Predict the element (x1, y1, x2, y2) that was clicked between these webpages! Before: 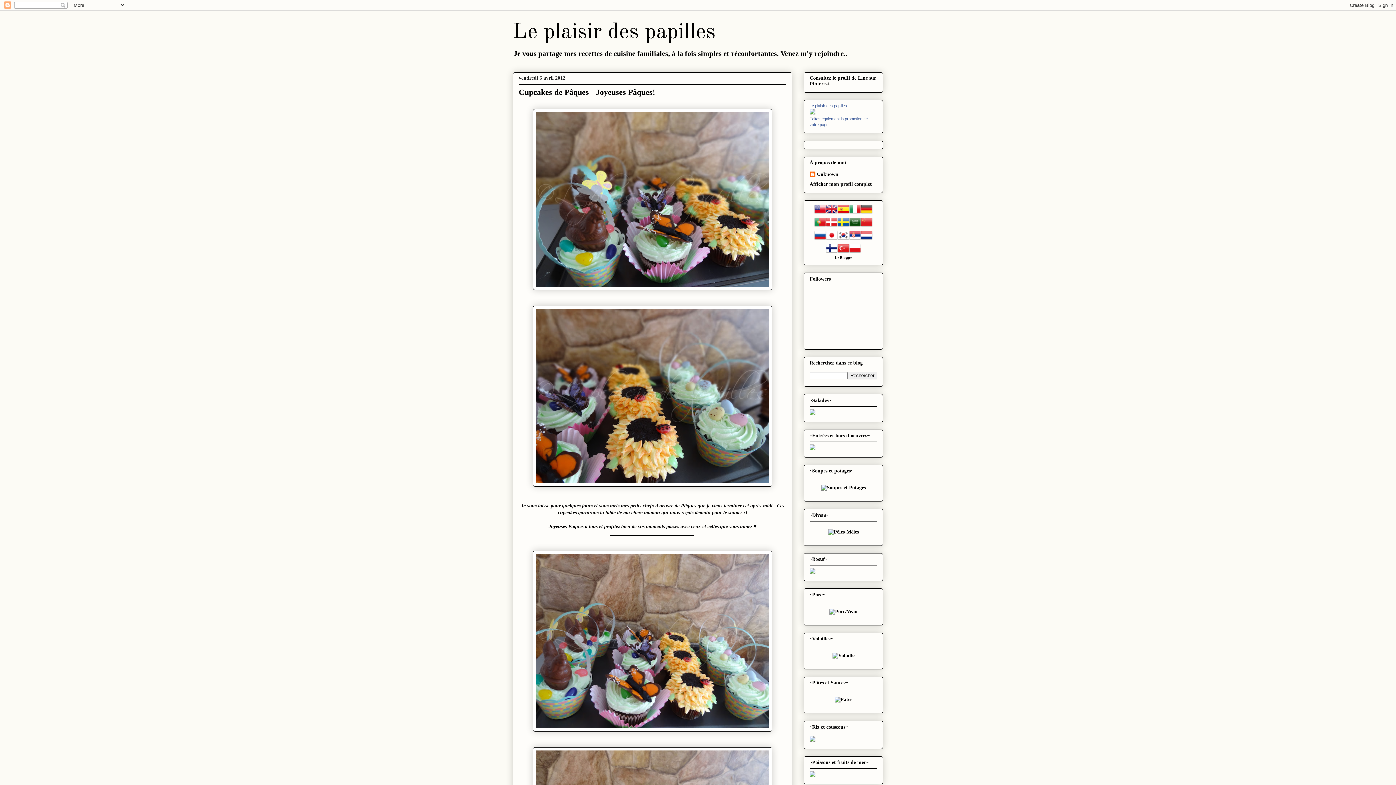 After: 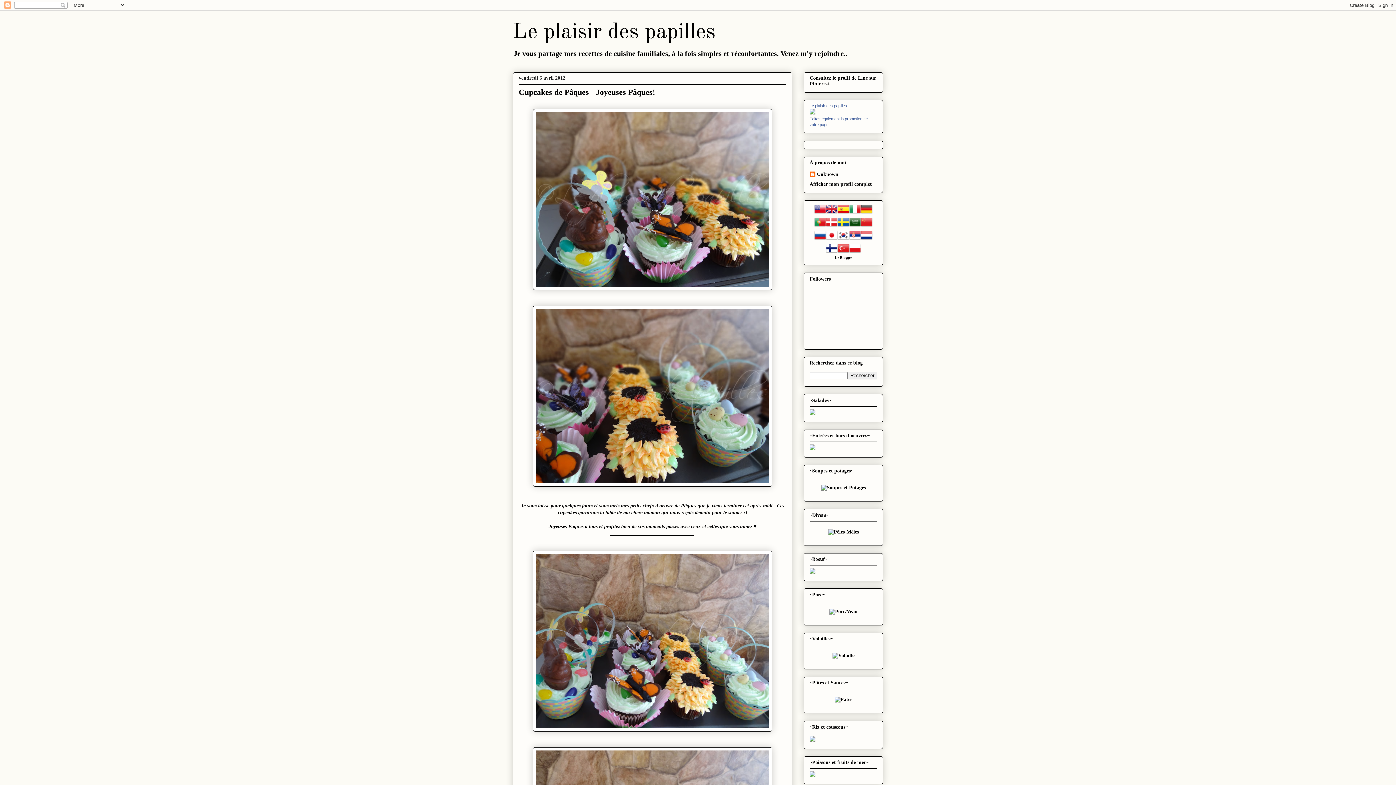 Action: bbox: (826, 249, 837, 255)